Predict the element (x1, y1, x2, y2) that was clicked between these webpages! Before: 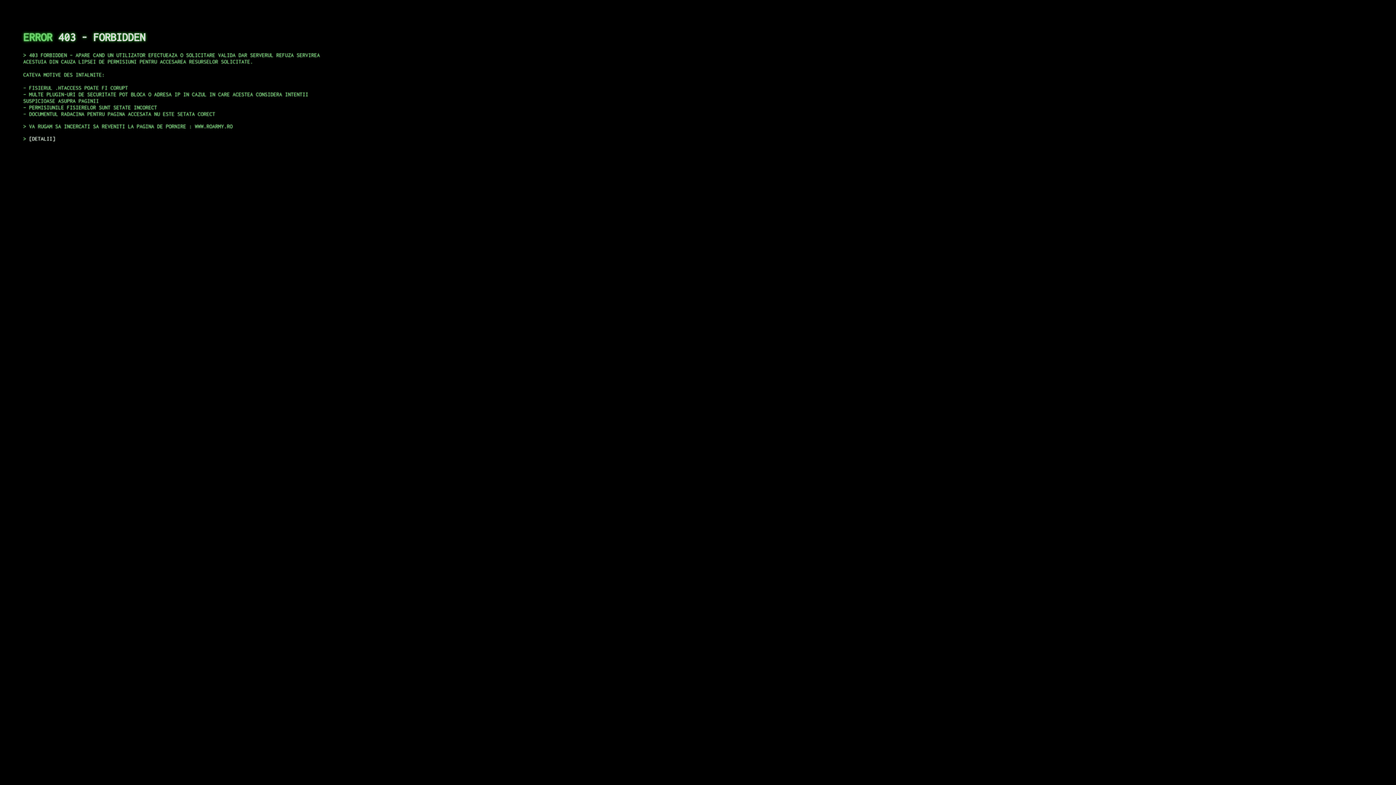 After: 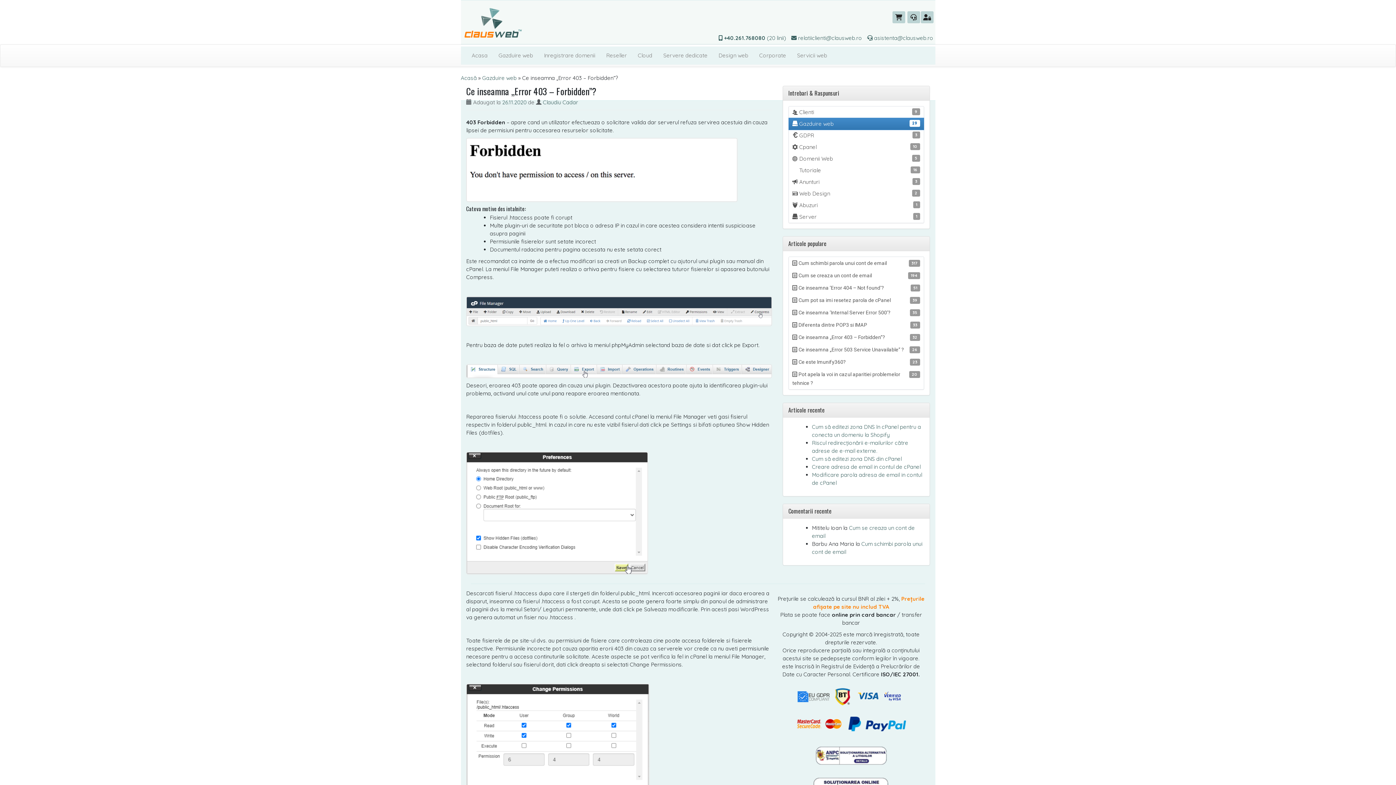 Action: bbox: (29, 135, 55, 141) label: DETALII